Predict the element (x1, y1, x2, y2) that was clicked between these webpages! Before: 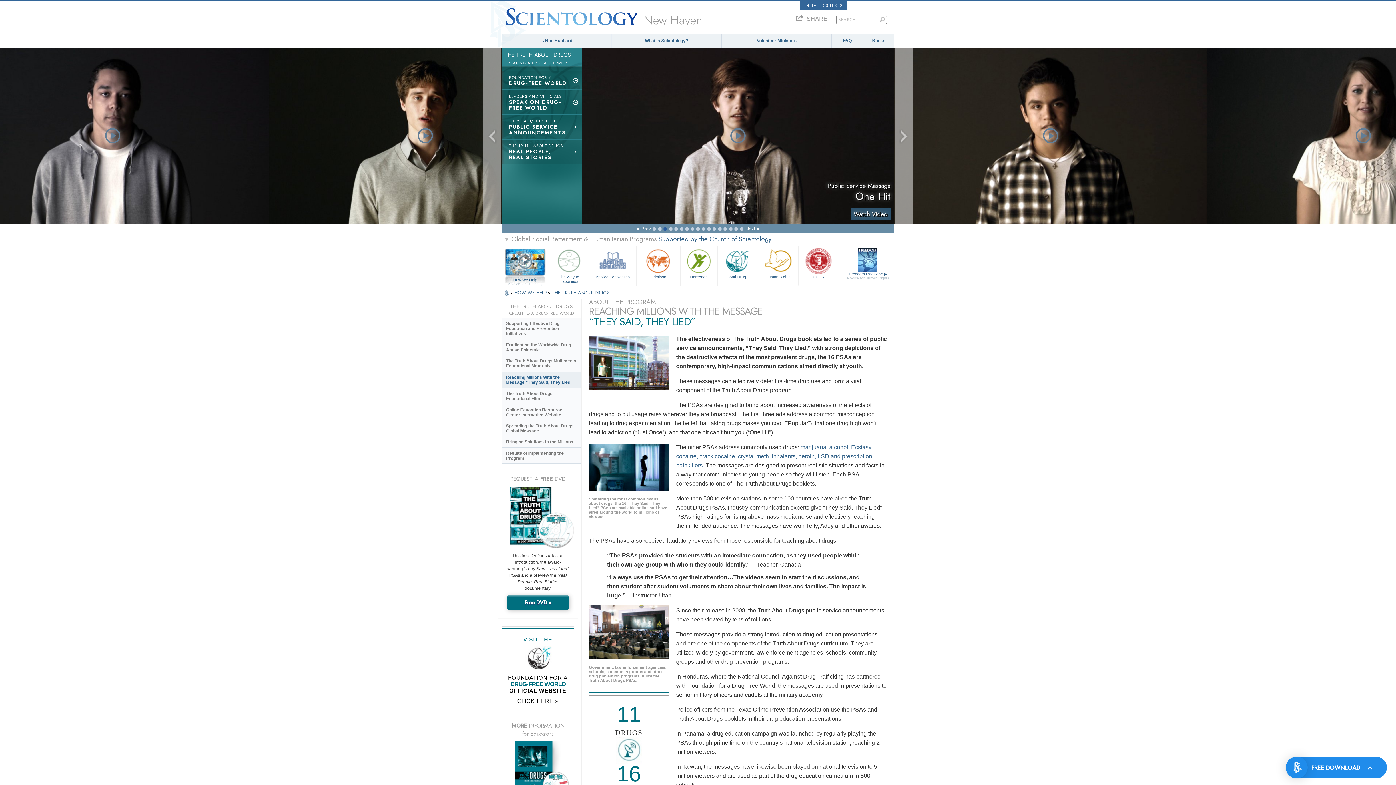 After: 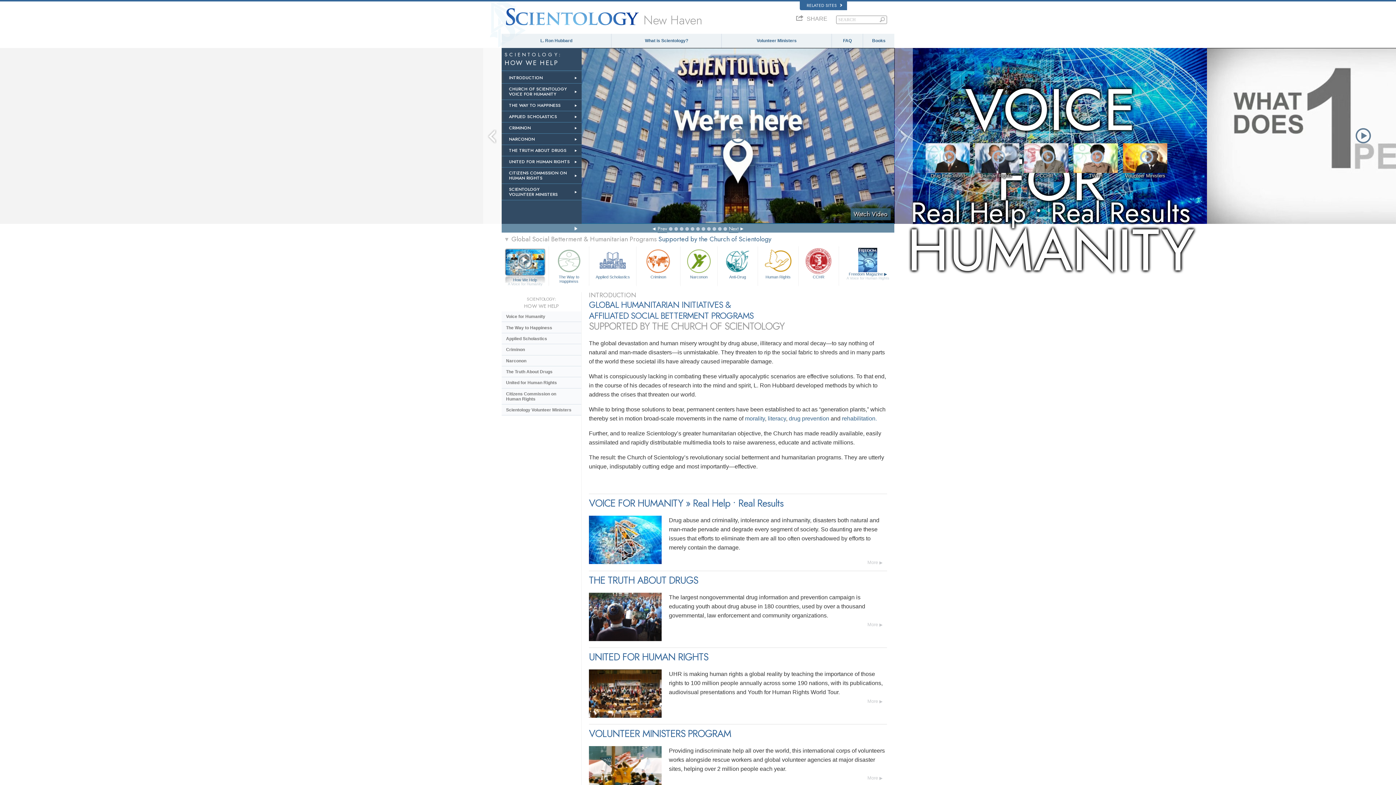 Action: bbox: (514, 289, 548, 296) label: HOW WE HELP 